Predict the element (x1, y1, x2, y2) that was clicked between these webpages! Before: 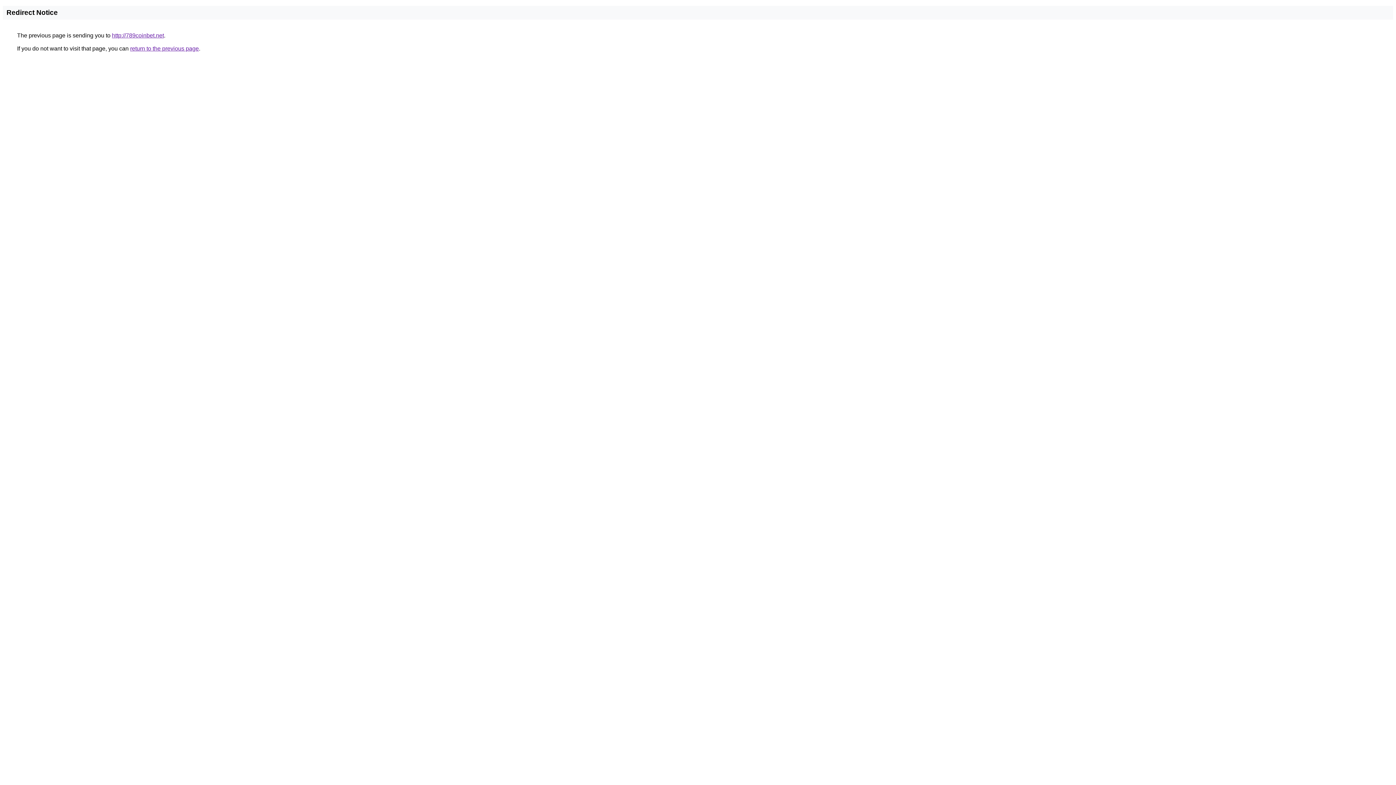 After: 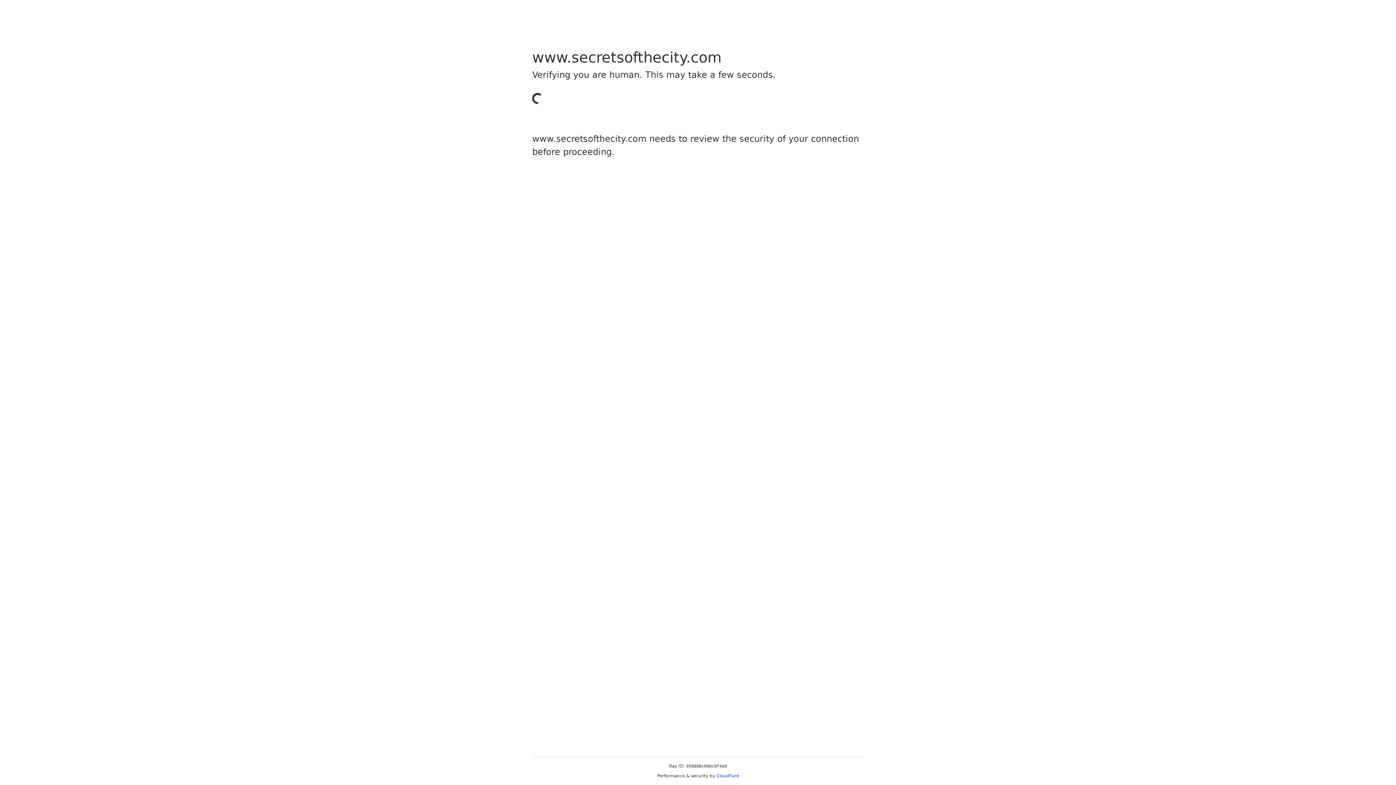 Action: label: http://789coinbet.net bbox: (112, 32, 164, 38)